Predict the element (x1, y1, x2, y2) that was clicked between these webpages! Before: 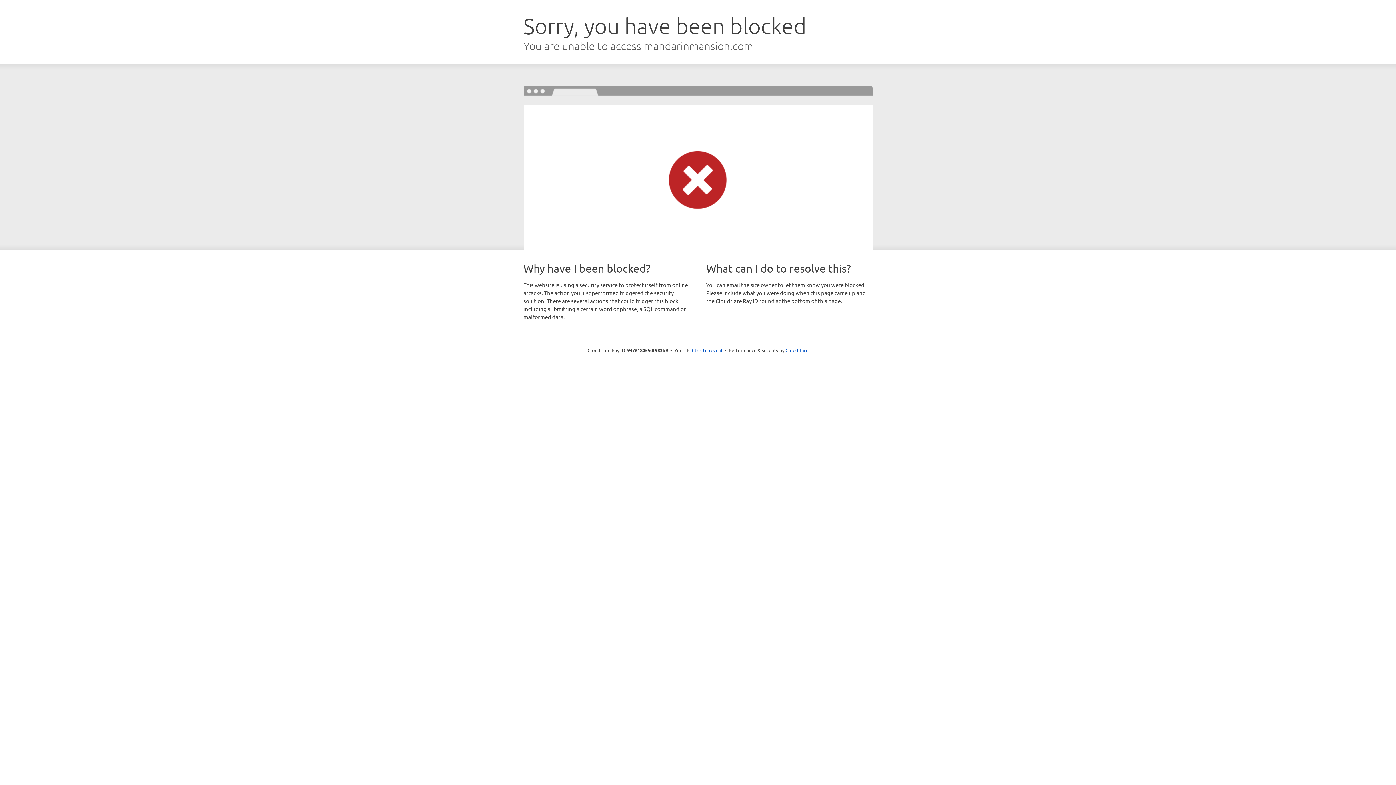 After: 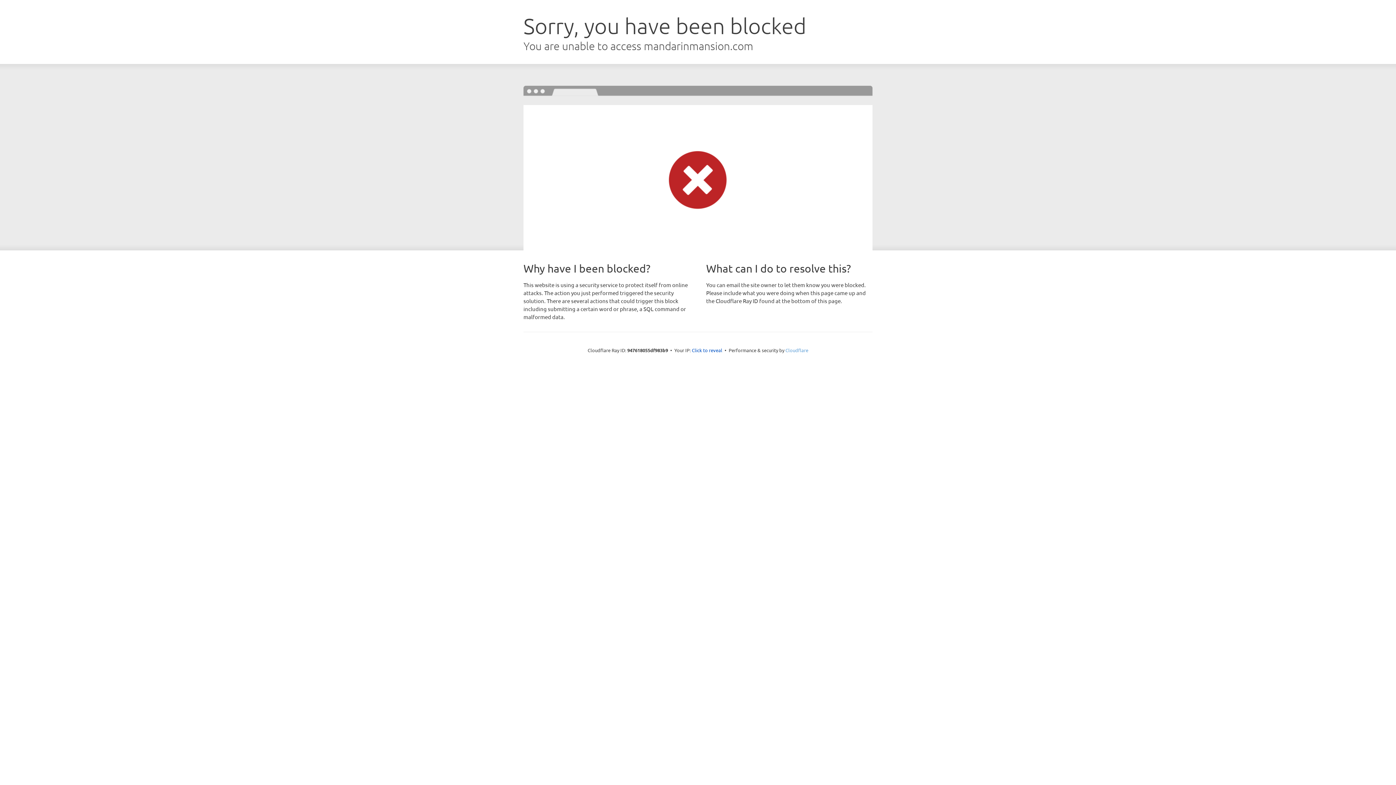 Action: label: Cloudflare bbox: (785, 347, 808, 353)